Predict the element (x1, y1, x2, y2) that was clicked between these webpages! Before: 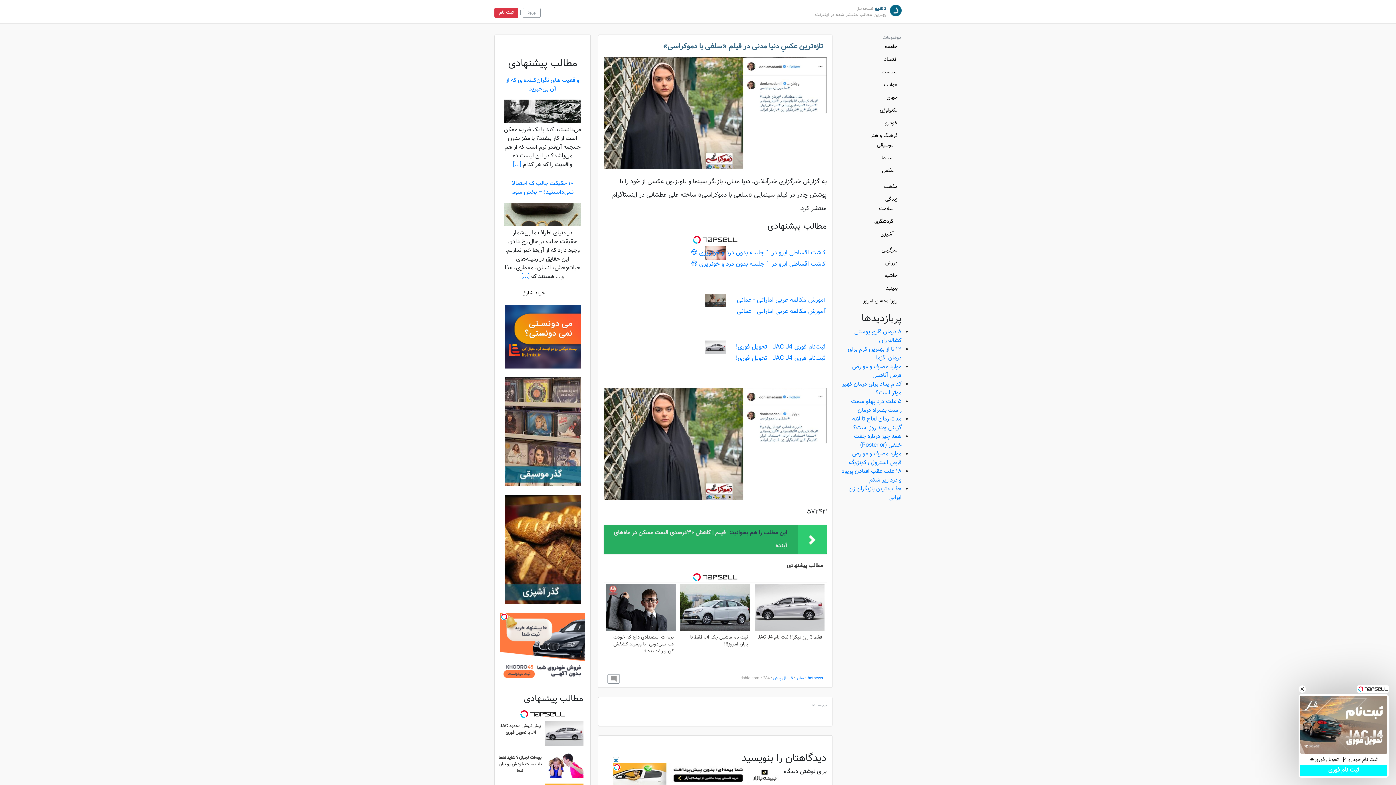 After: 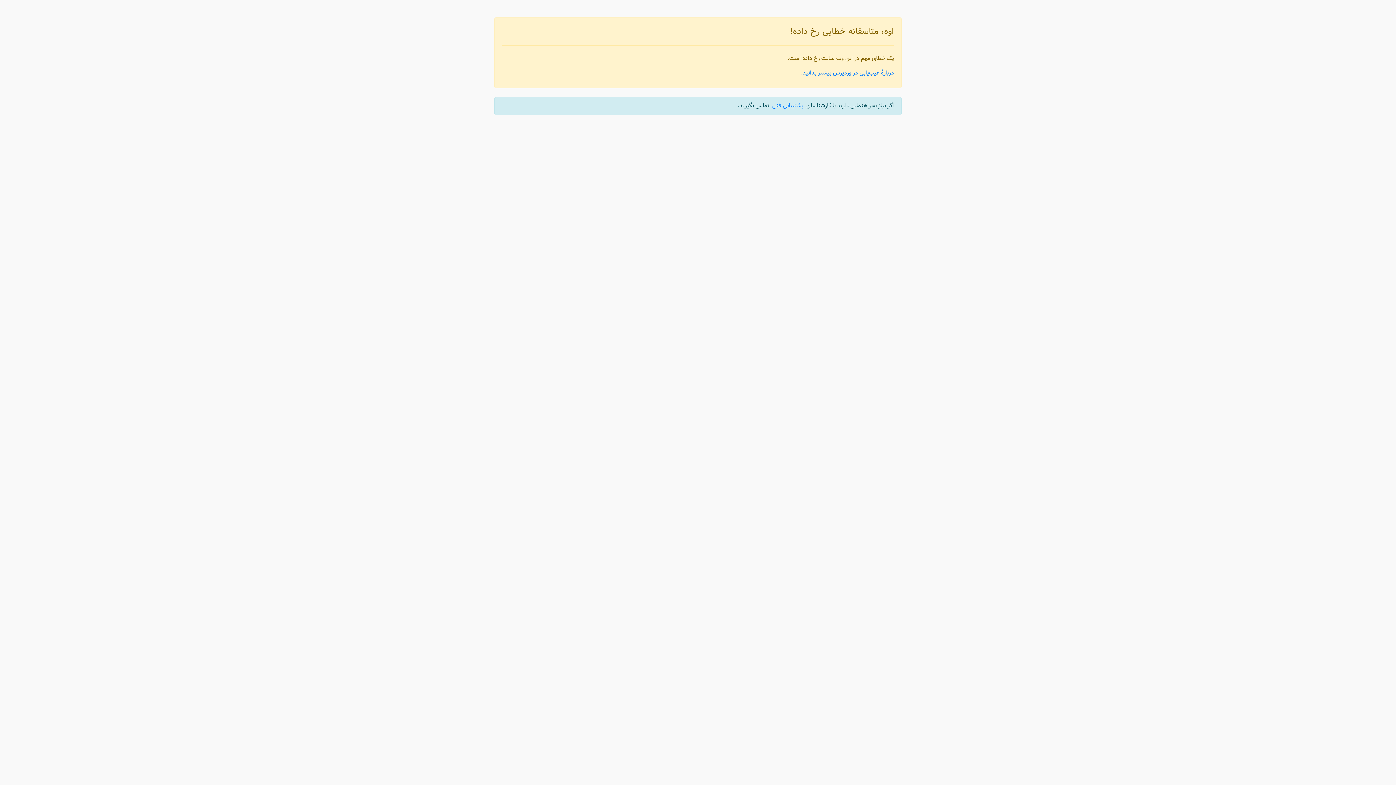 Action: label: روزنامه‌های امروز bbox: (841, 297, 897, 305)